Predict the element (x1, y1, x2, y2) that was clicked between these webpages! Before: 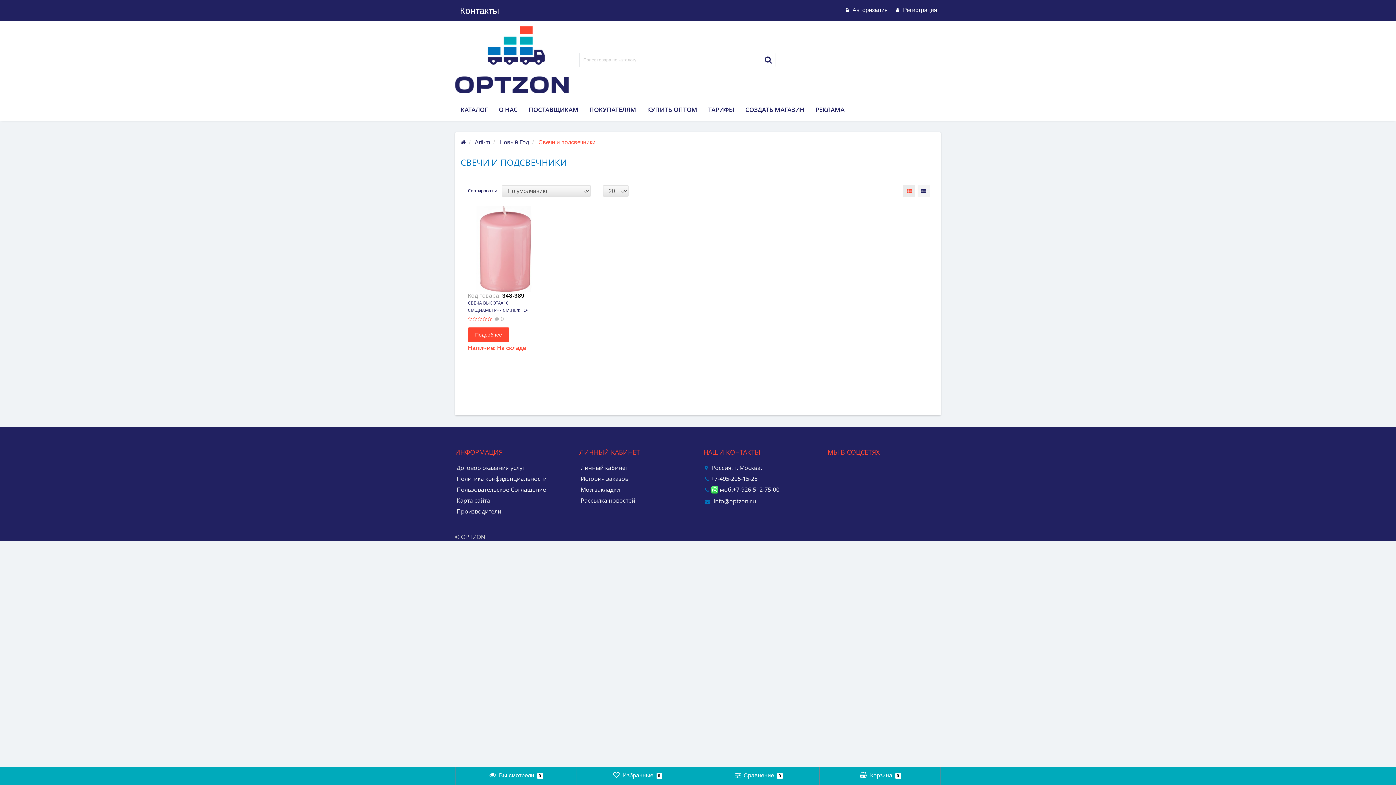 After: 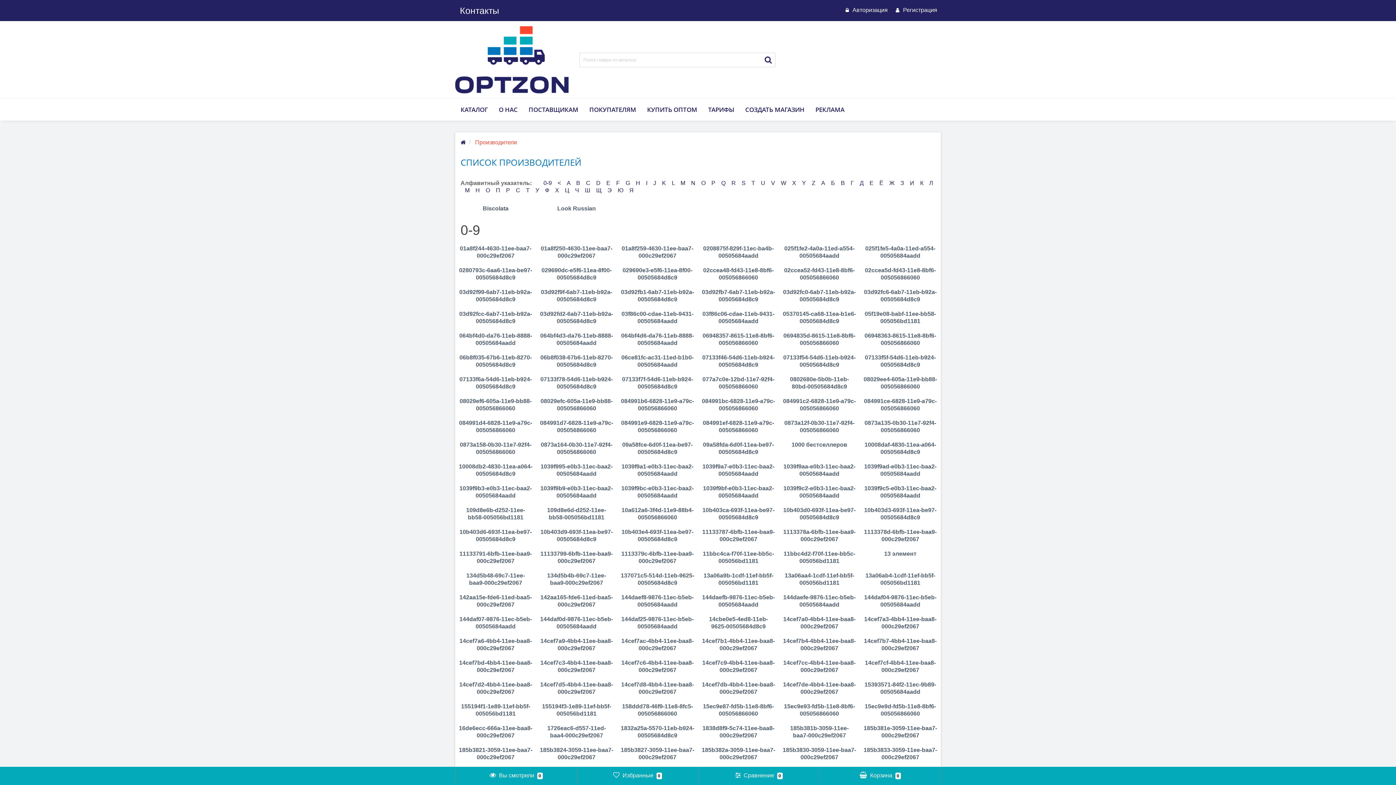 Action: bbox: (456, 507, 501, 515) label: Производители